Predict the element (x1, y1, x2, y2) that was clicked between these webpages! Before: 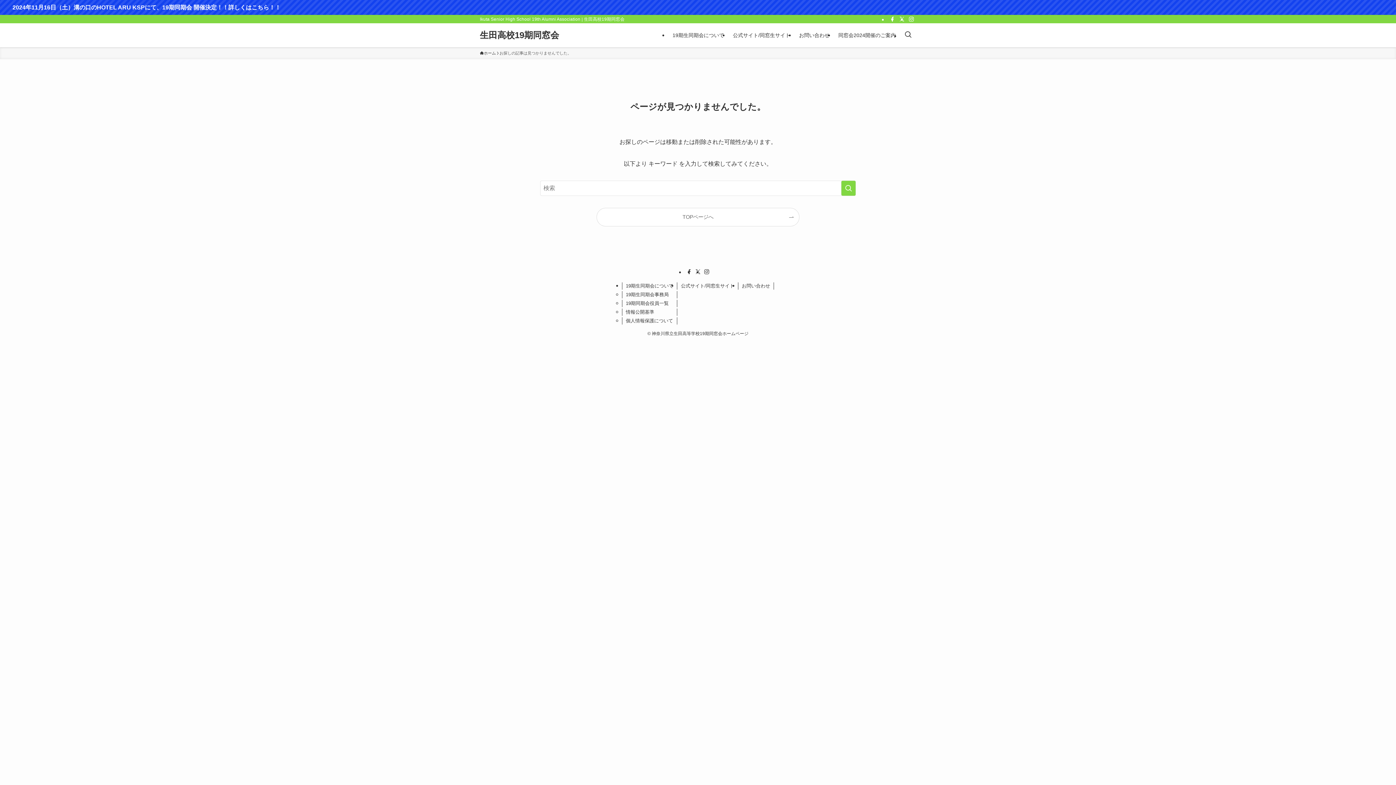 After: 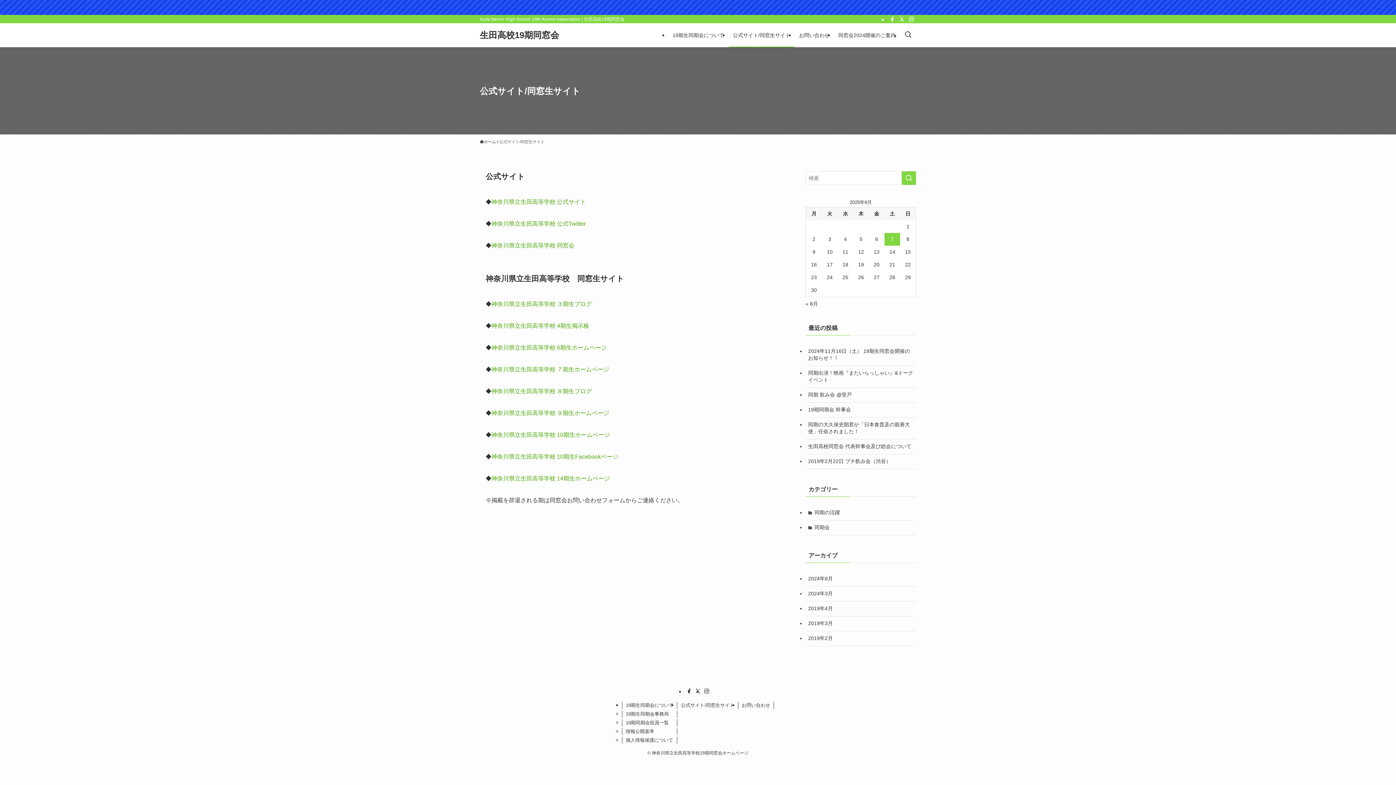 Action: bbox: (728, 23, 794, 47) label: 公式サイト/同窓生サイト